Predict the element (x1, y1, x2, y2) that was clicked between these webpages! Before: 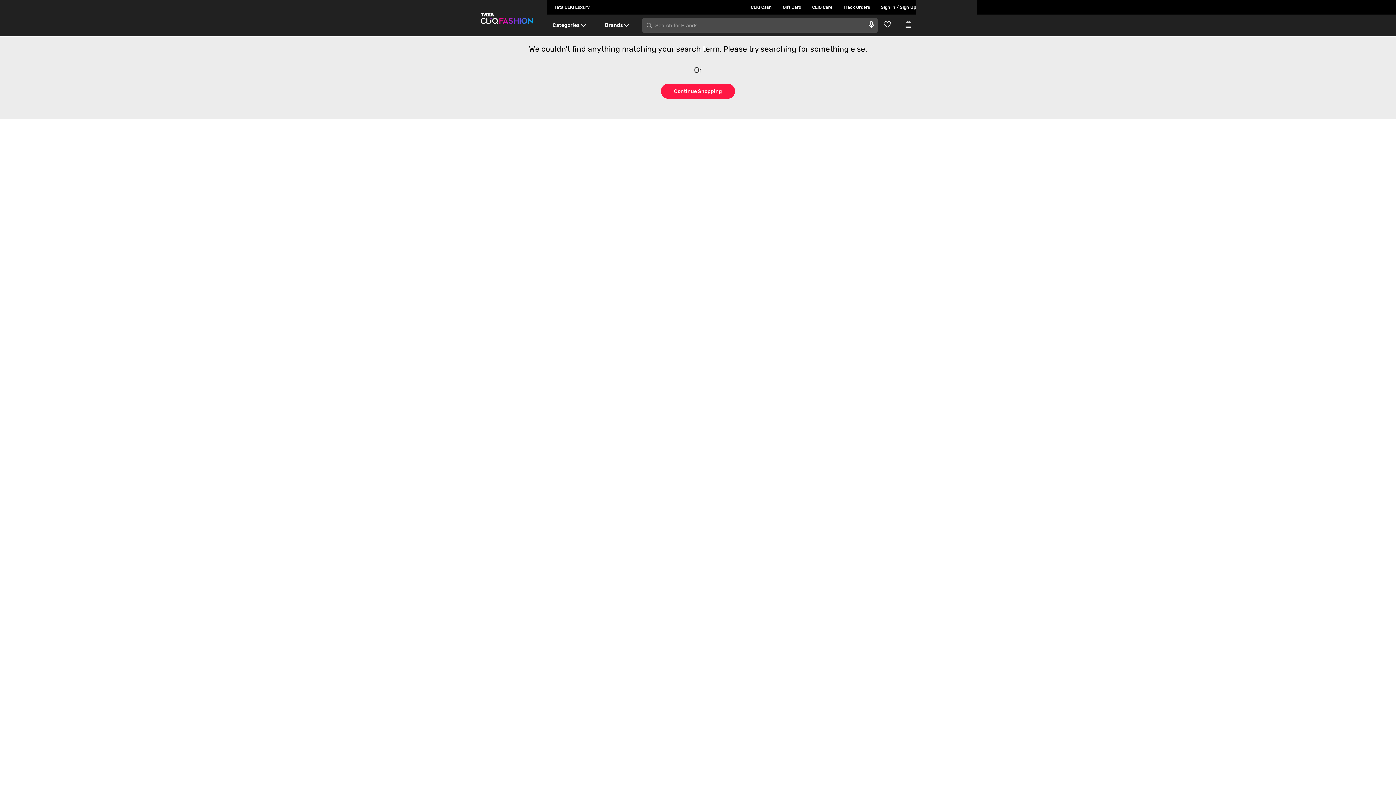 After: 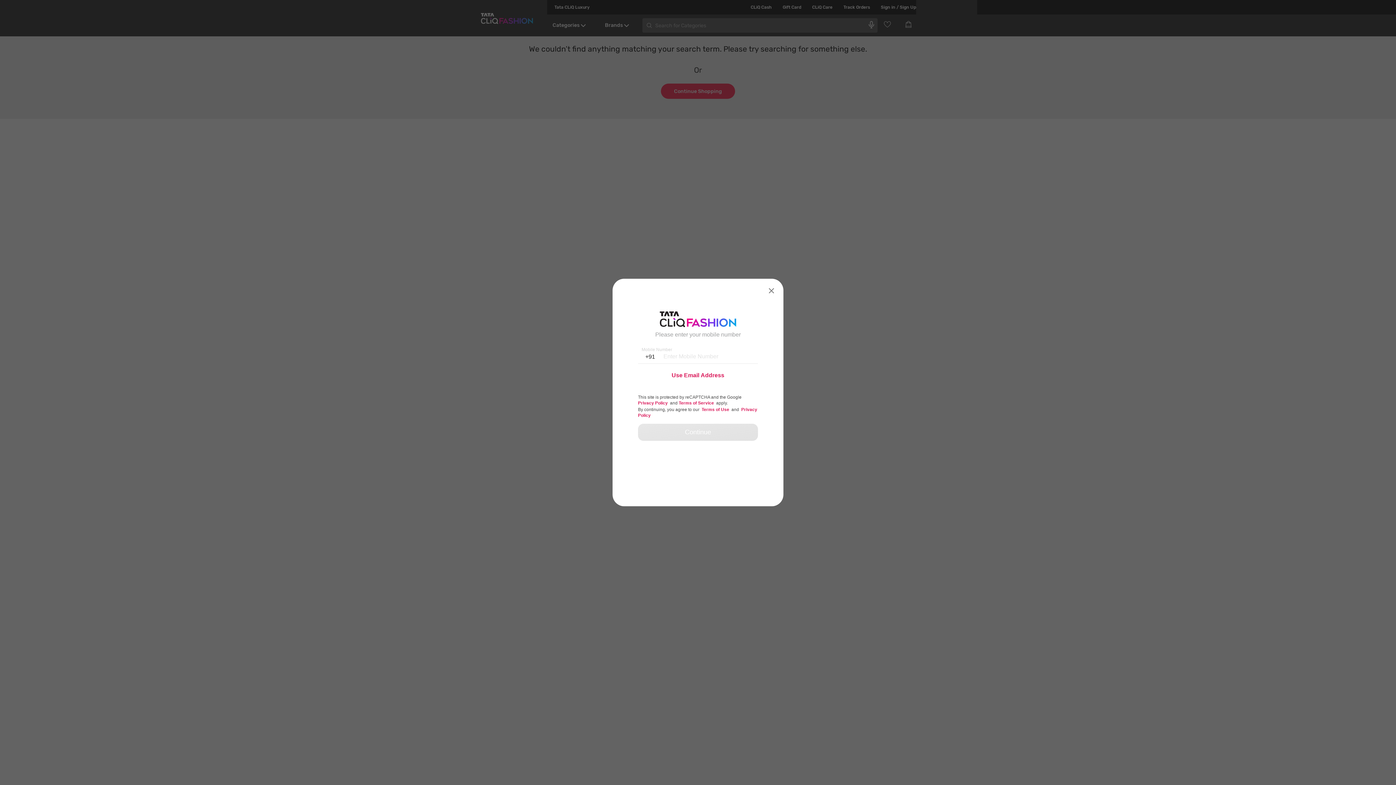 Action: bbox: (870, 0, 916, 14) label: Sign in / Sign Up